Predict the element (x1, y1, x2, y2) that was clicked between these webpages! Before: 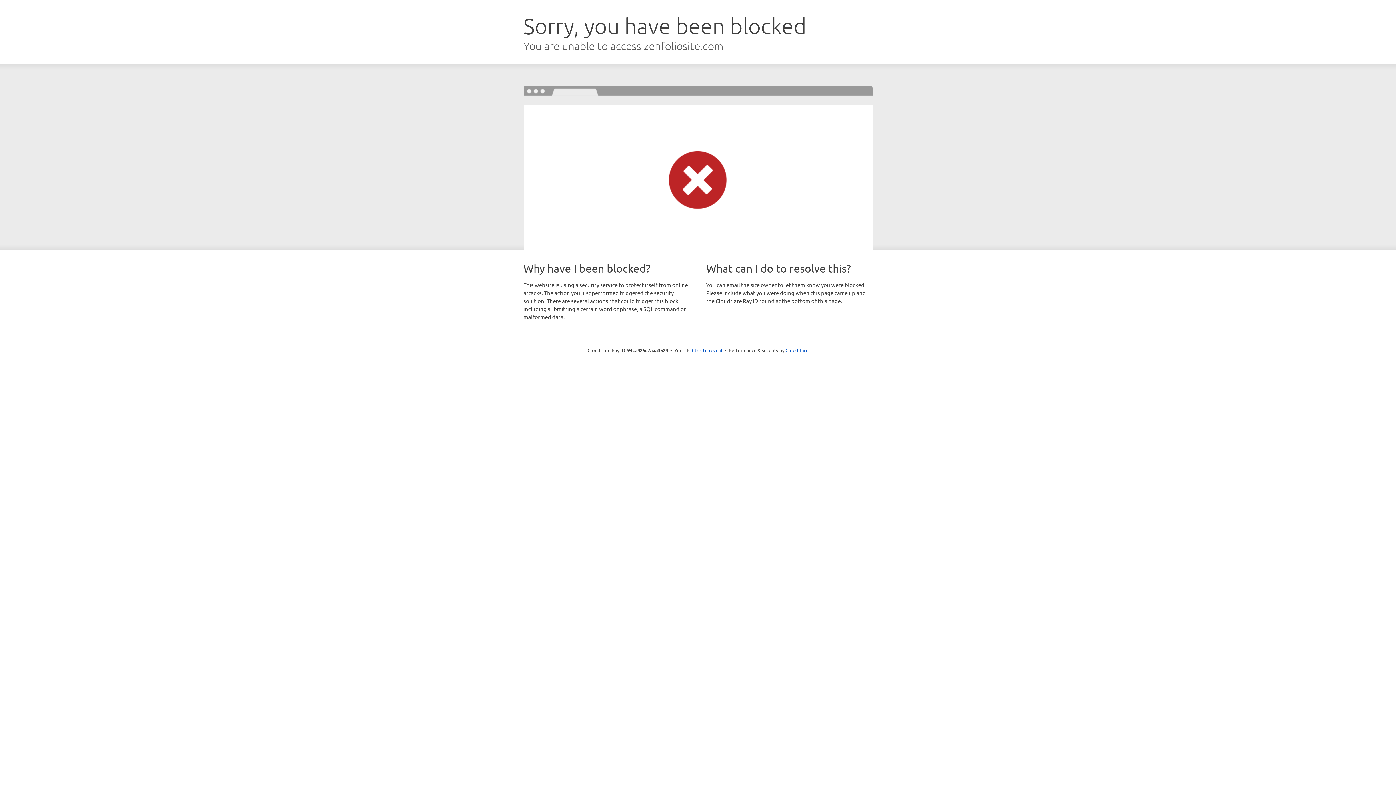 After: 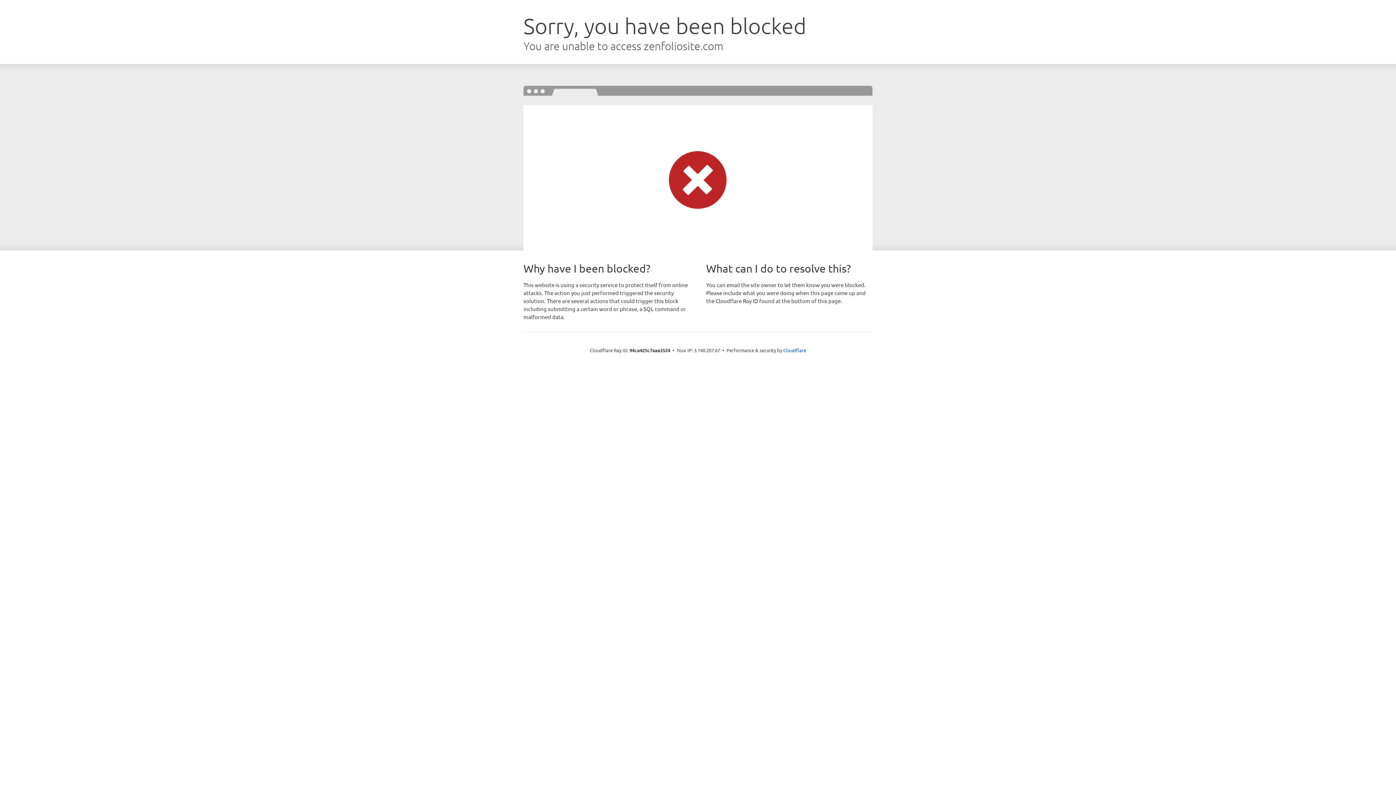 Action: bbox: (692, 346, 722, 353) label: Click to reveal